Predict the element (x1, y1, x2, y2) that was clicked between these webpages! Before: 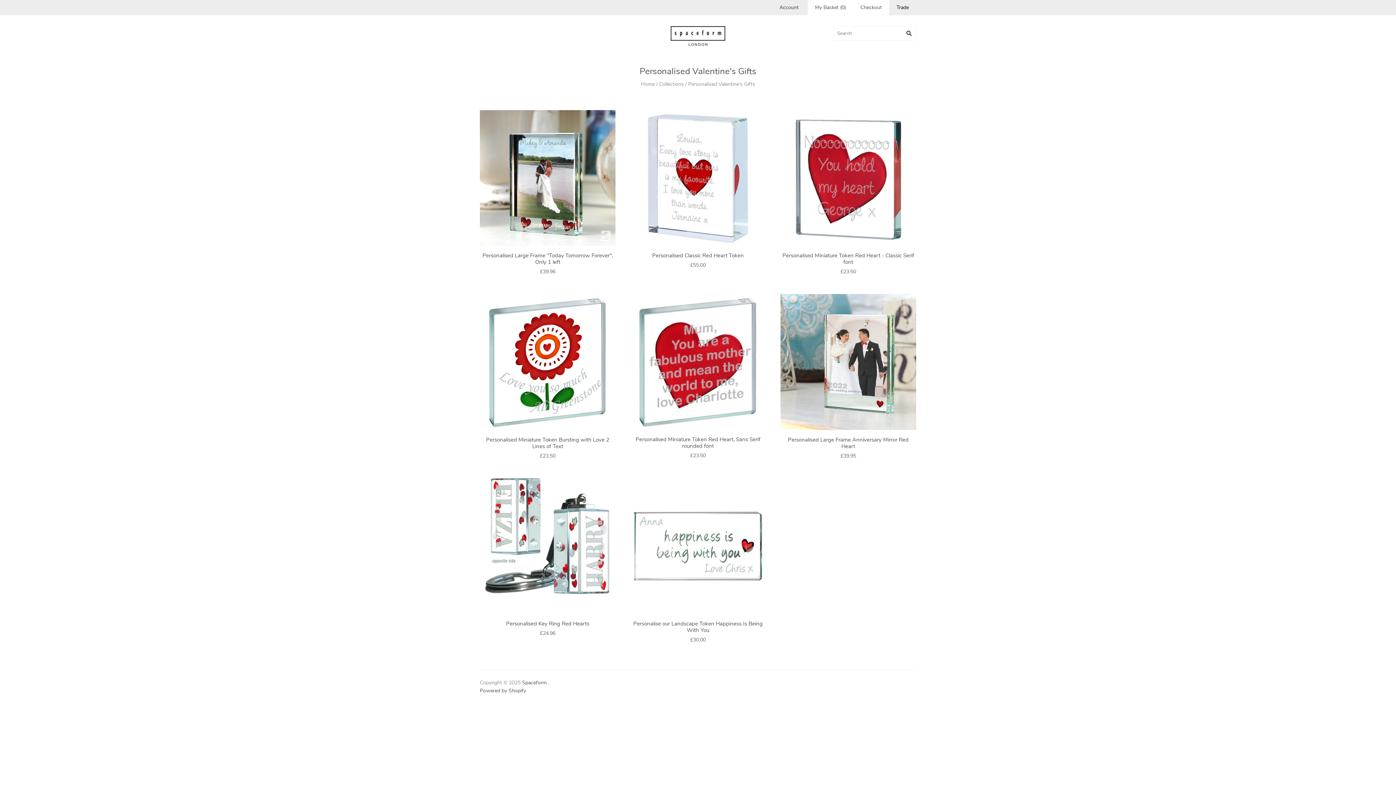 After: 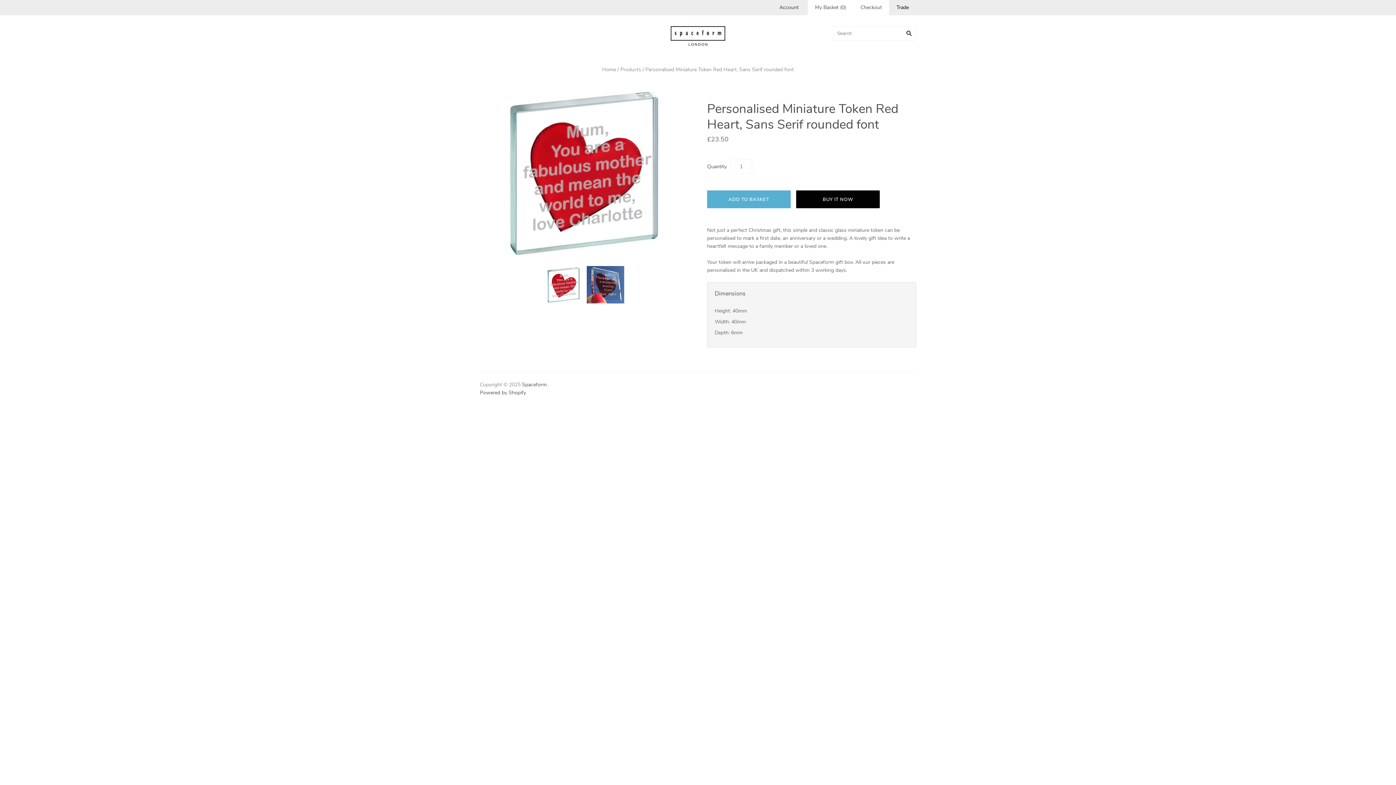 Action: bbox: (635, 436, 760, 449) label: Personalised Miniature Token Red Heart, Sans Serif rounded font